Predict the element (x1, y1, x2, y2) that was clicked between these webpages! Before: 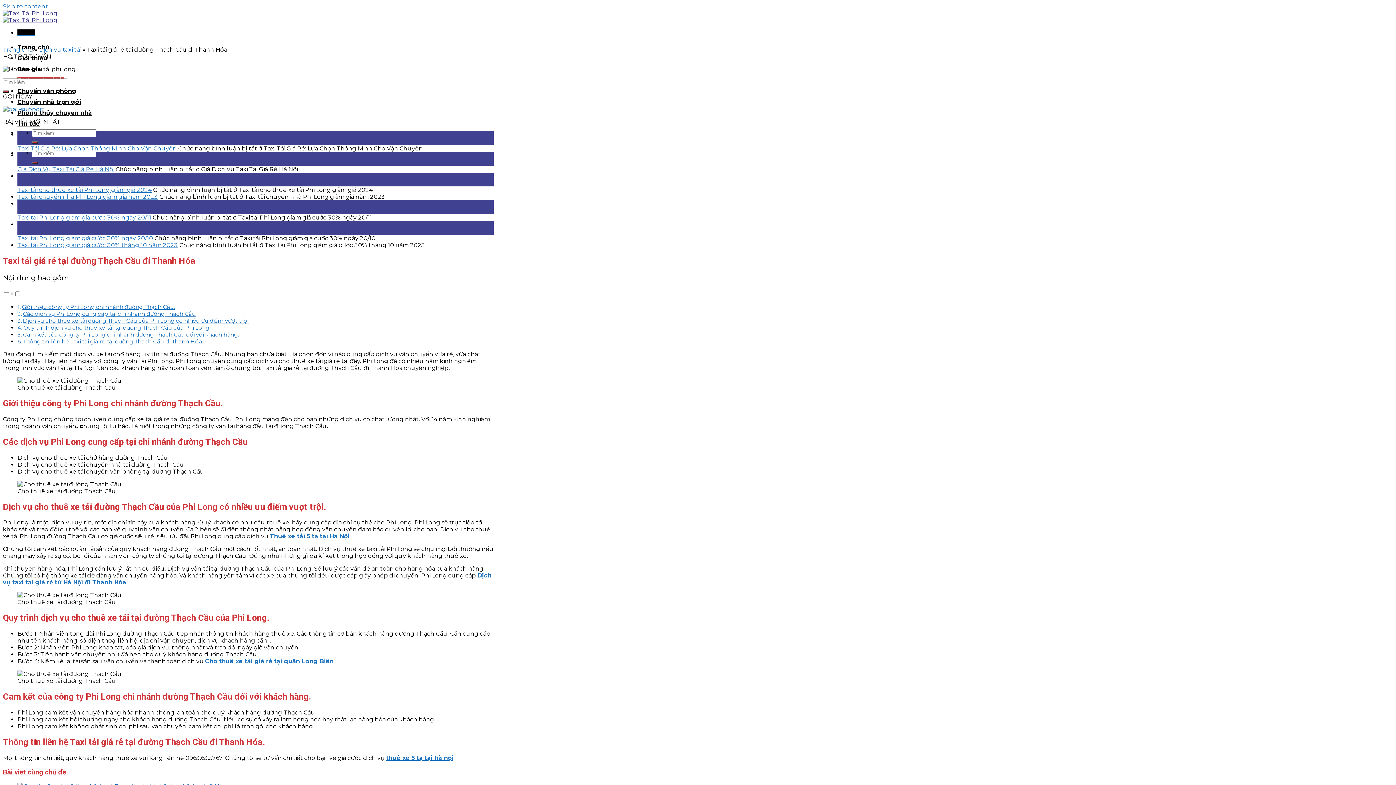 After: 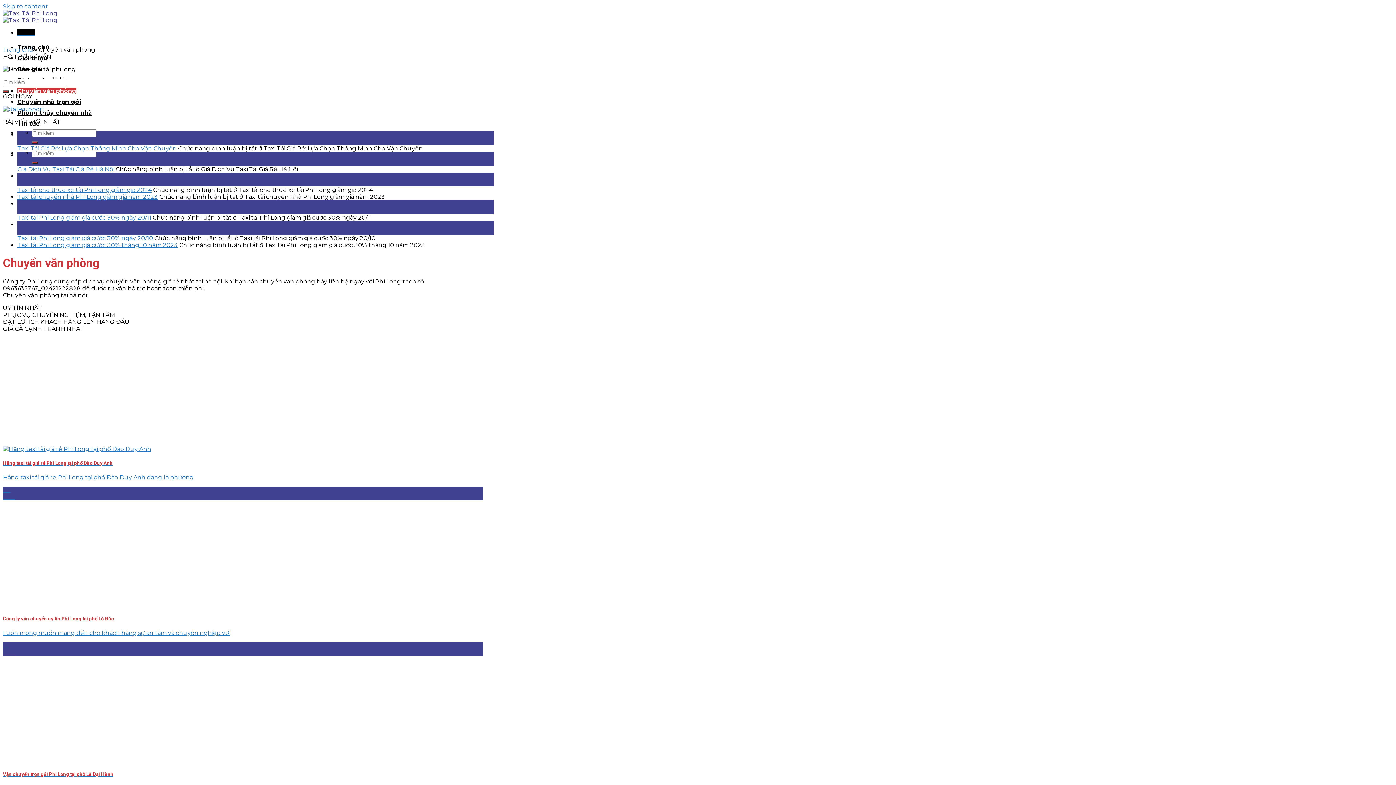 Action: bbox: (17, 87, 76, 94) label: Chuyển văn phòng